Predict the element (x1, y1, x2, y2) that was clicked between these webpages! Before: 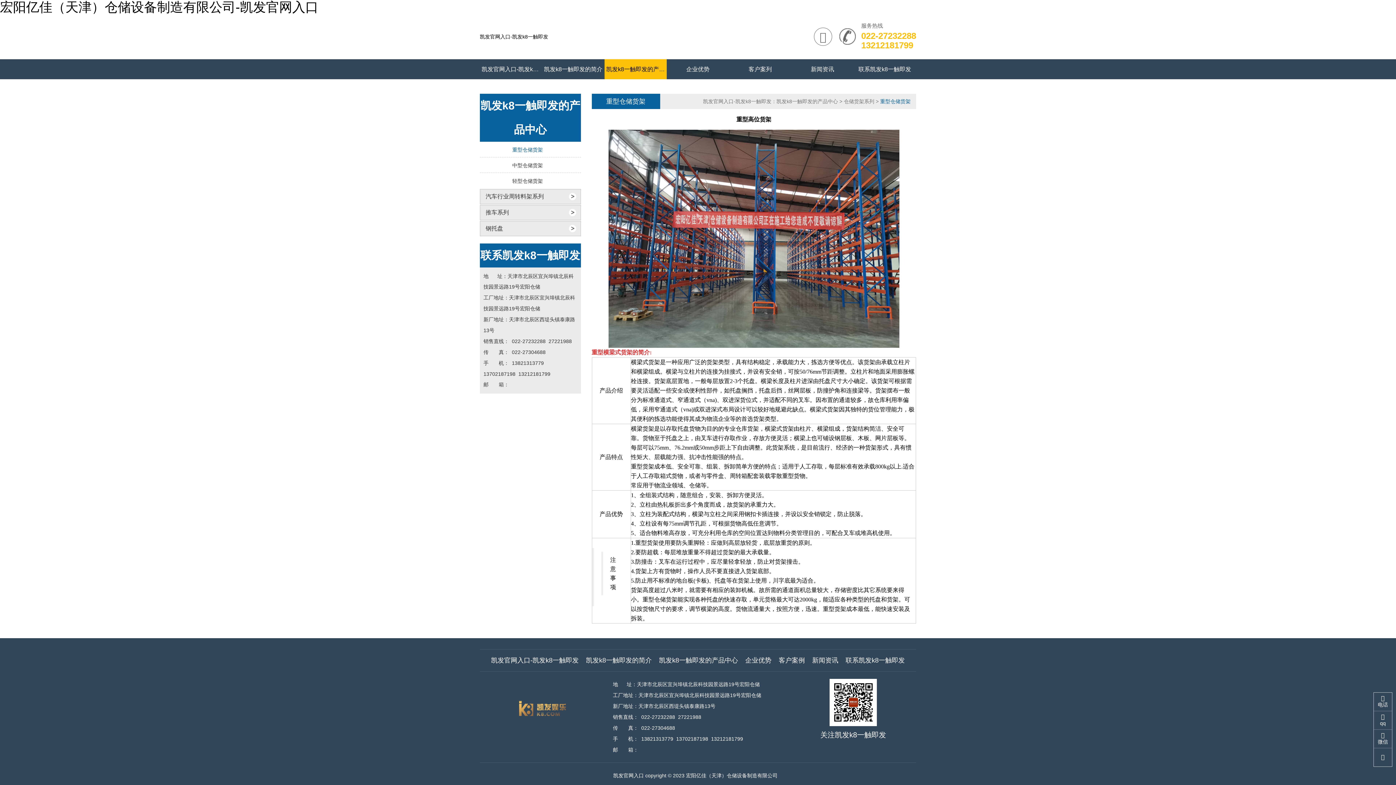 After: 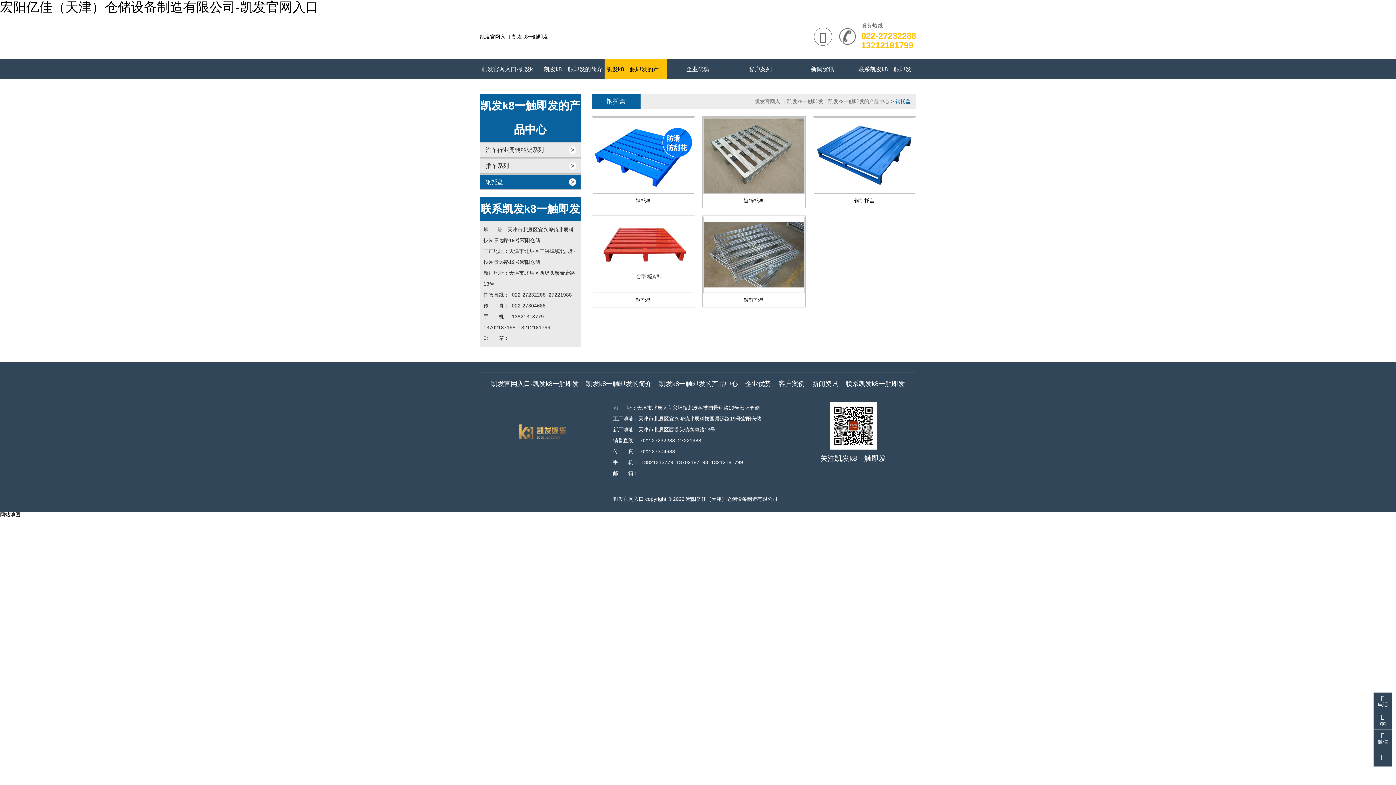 Action: label: 钢托盘 bbox: (480, 221, 580, 236)